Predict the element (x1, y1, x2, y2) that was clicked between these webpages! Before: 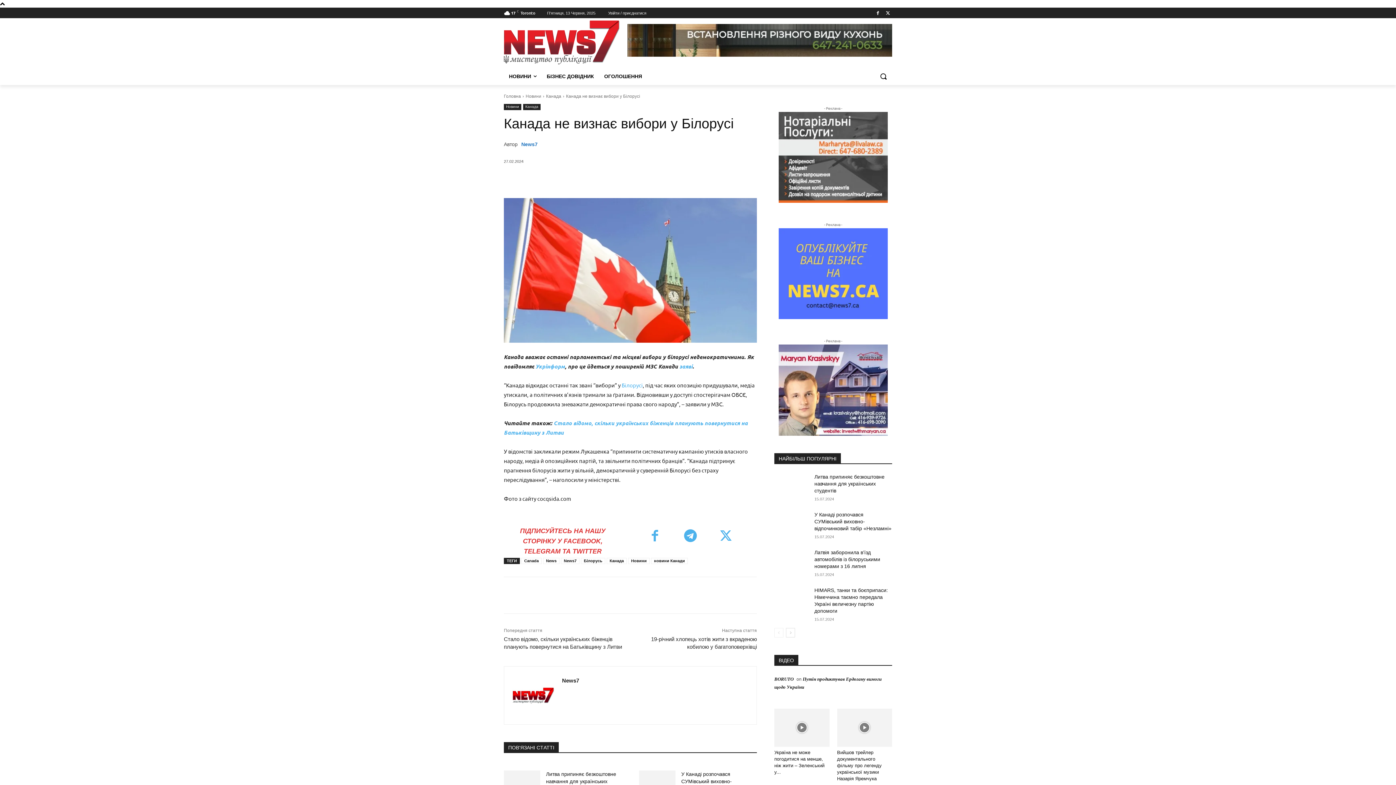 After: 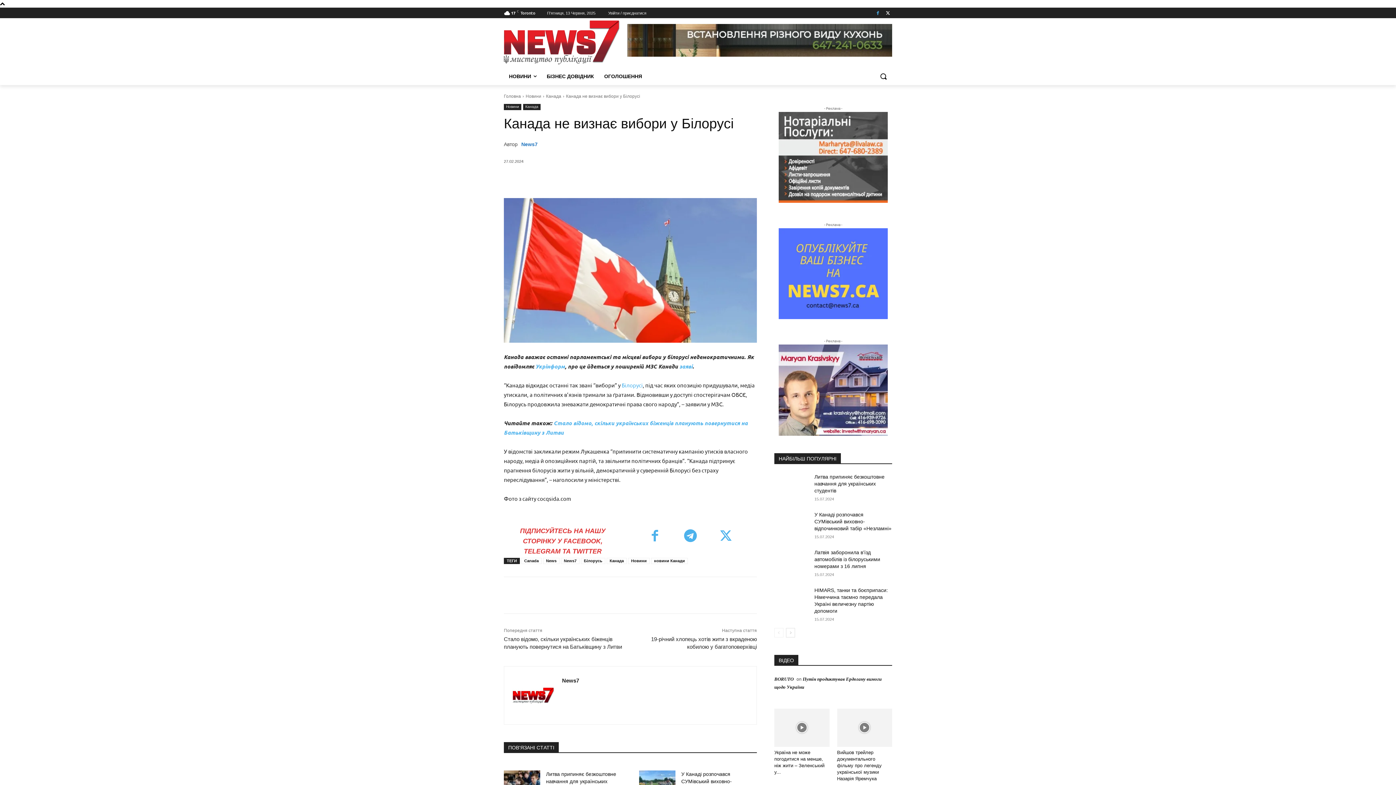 Action: bbox: (873, 8, 882, 16)